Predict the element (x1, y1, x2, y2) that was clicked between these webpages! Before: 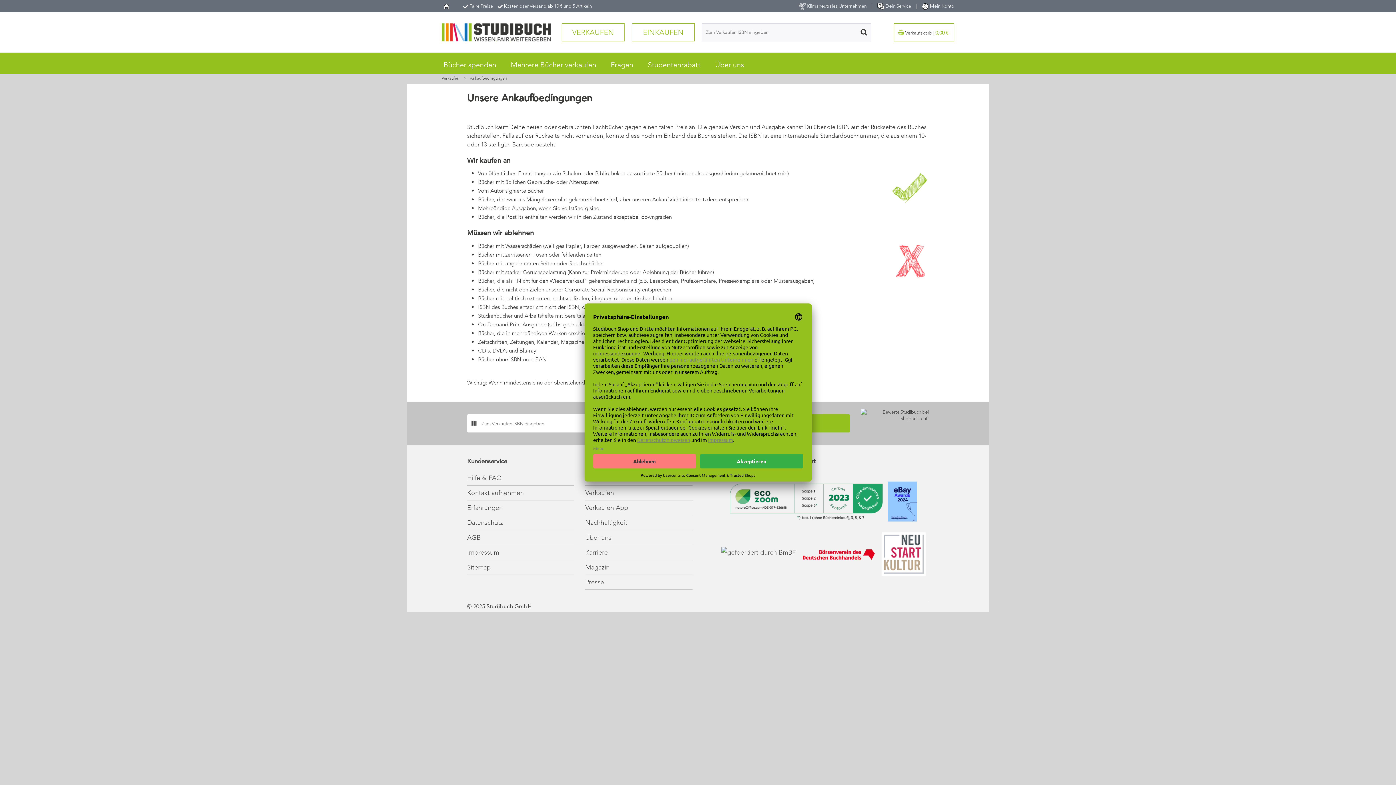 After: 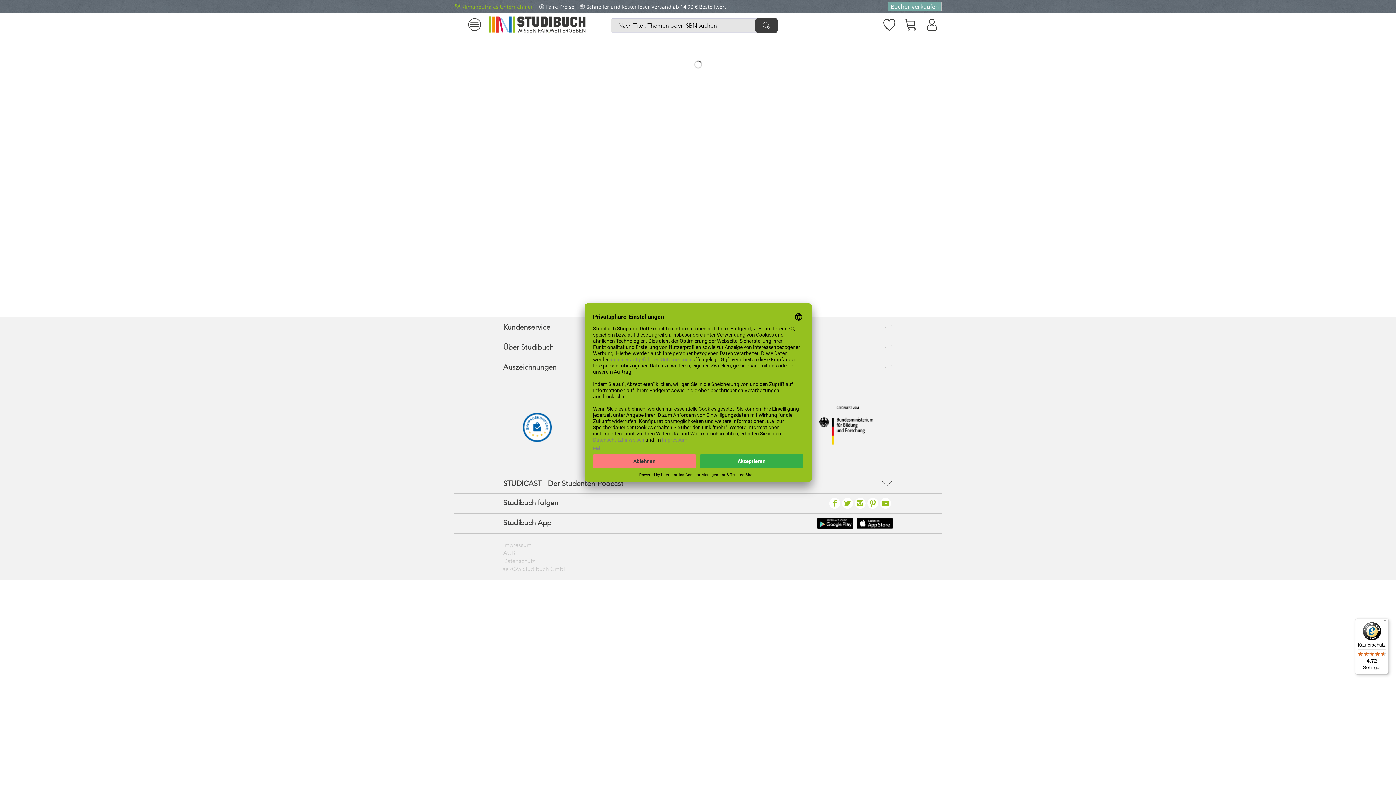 Action: bbox: (632, 23, 694, 41) label: EINKAUFEN